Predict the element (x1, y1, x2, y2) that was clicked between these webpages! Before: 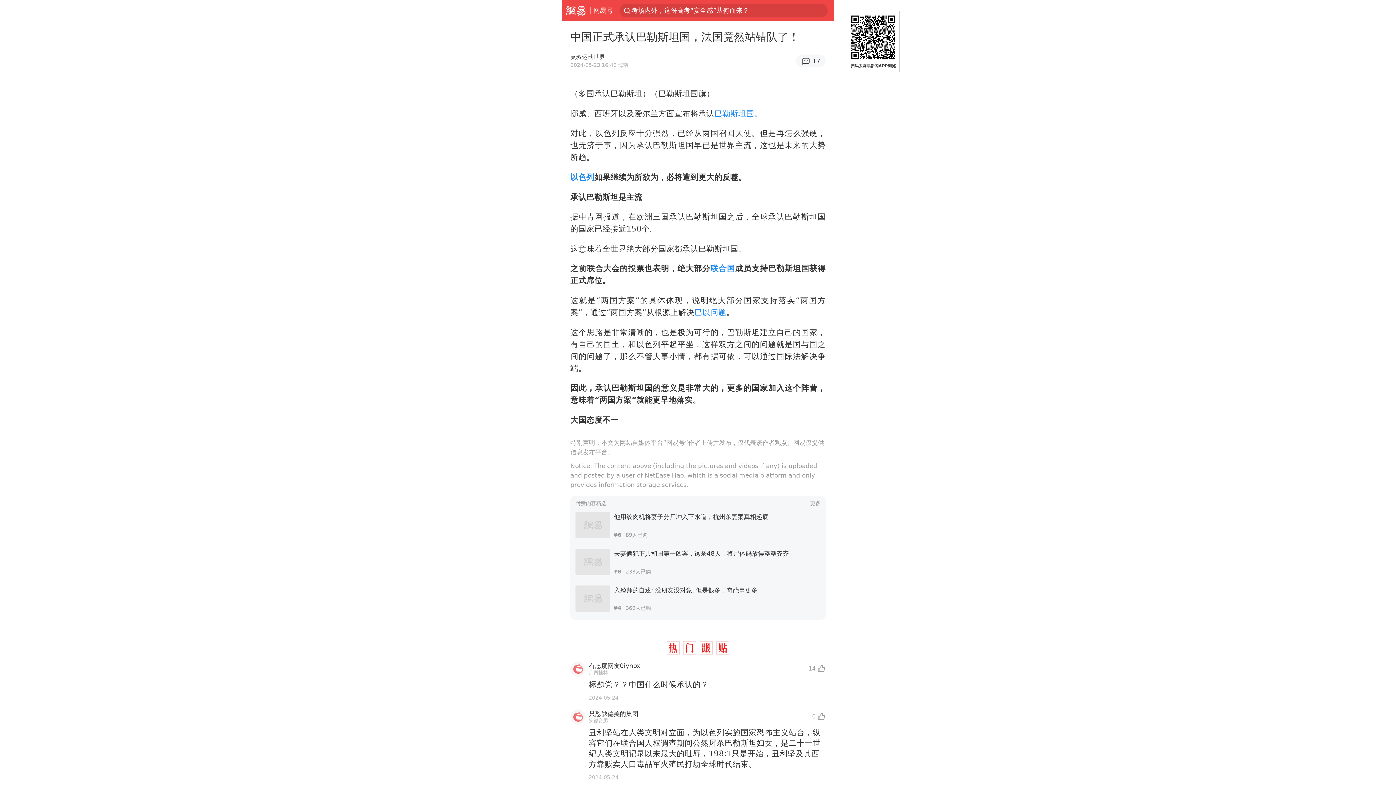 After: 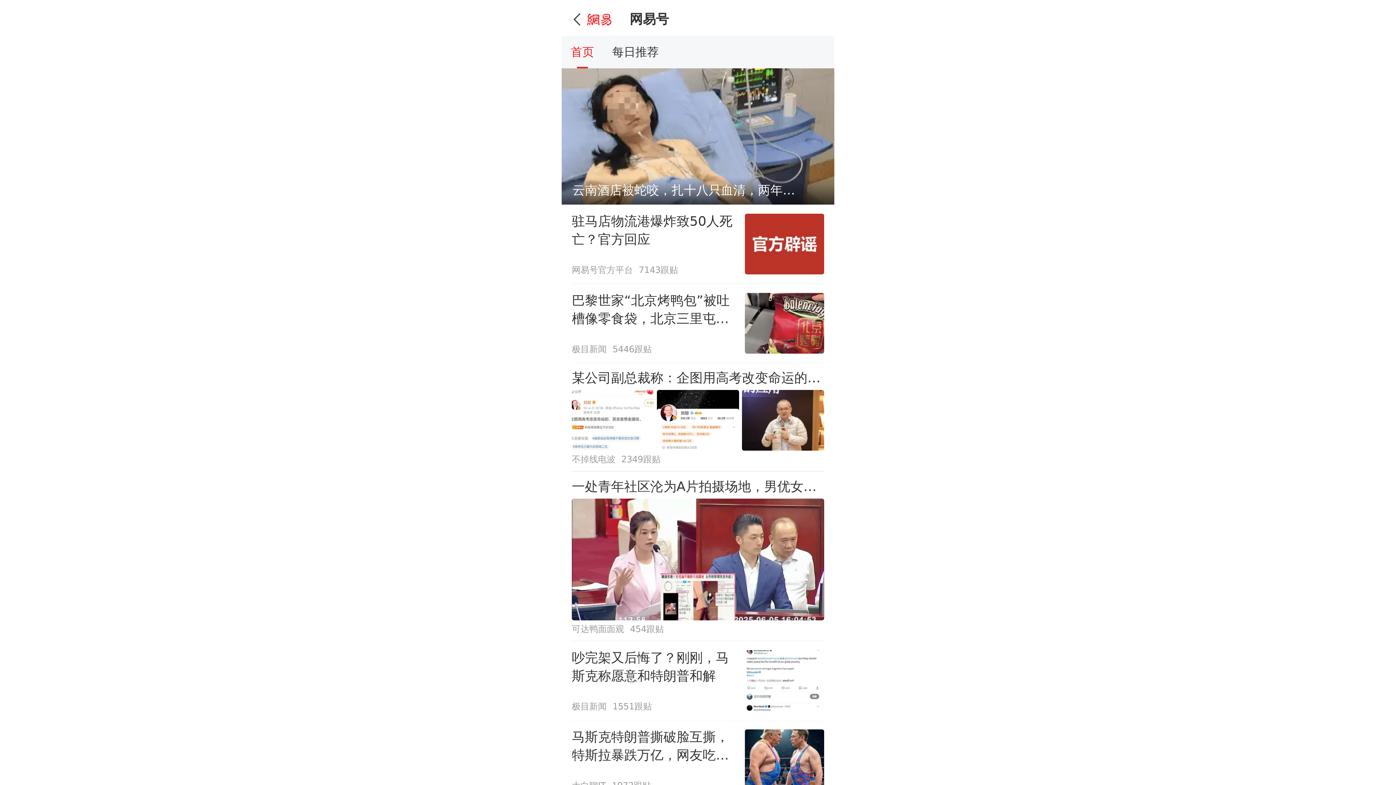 Action: label: 网易号 bbox: (593, 0, 613, 20)